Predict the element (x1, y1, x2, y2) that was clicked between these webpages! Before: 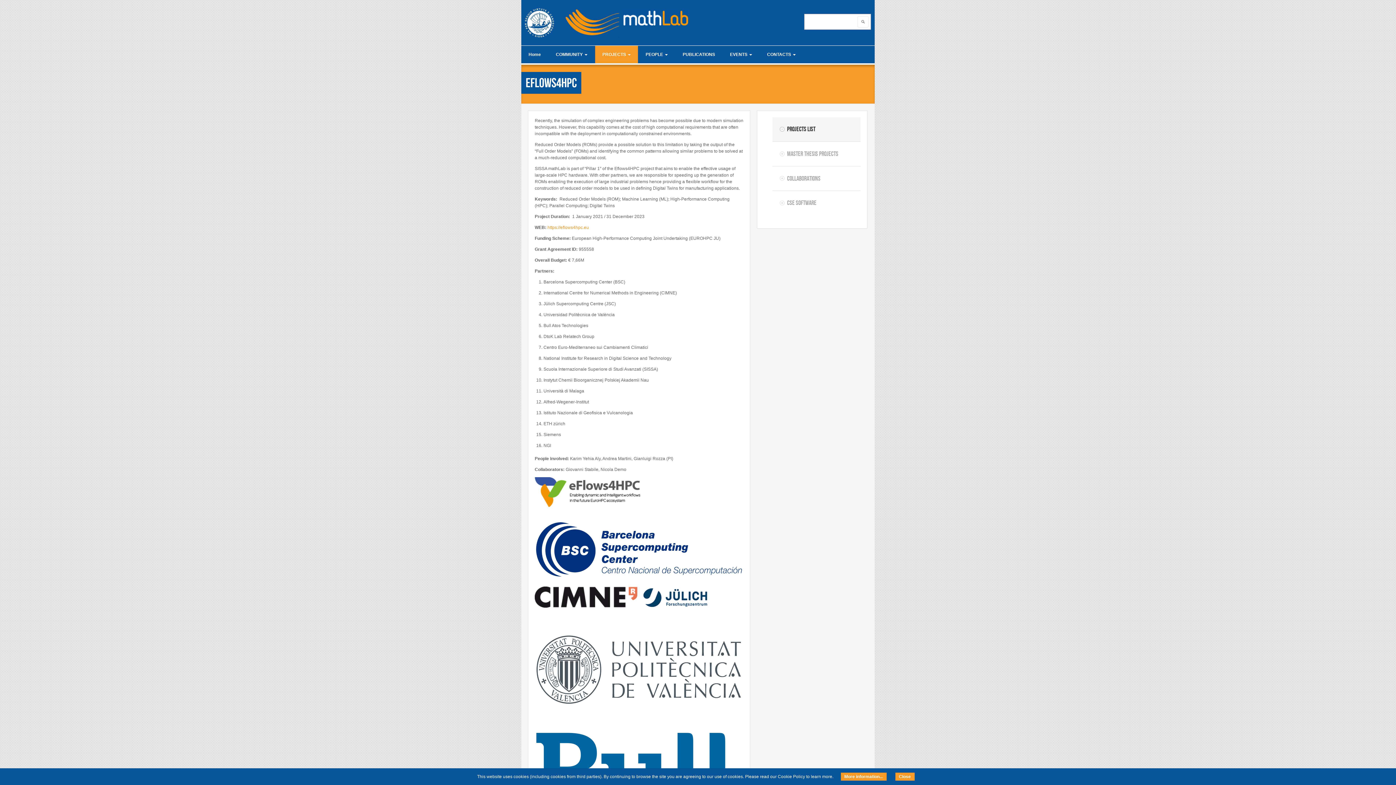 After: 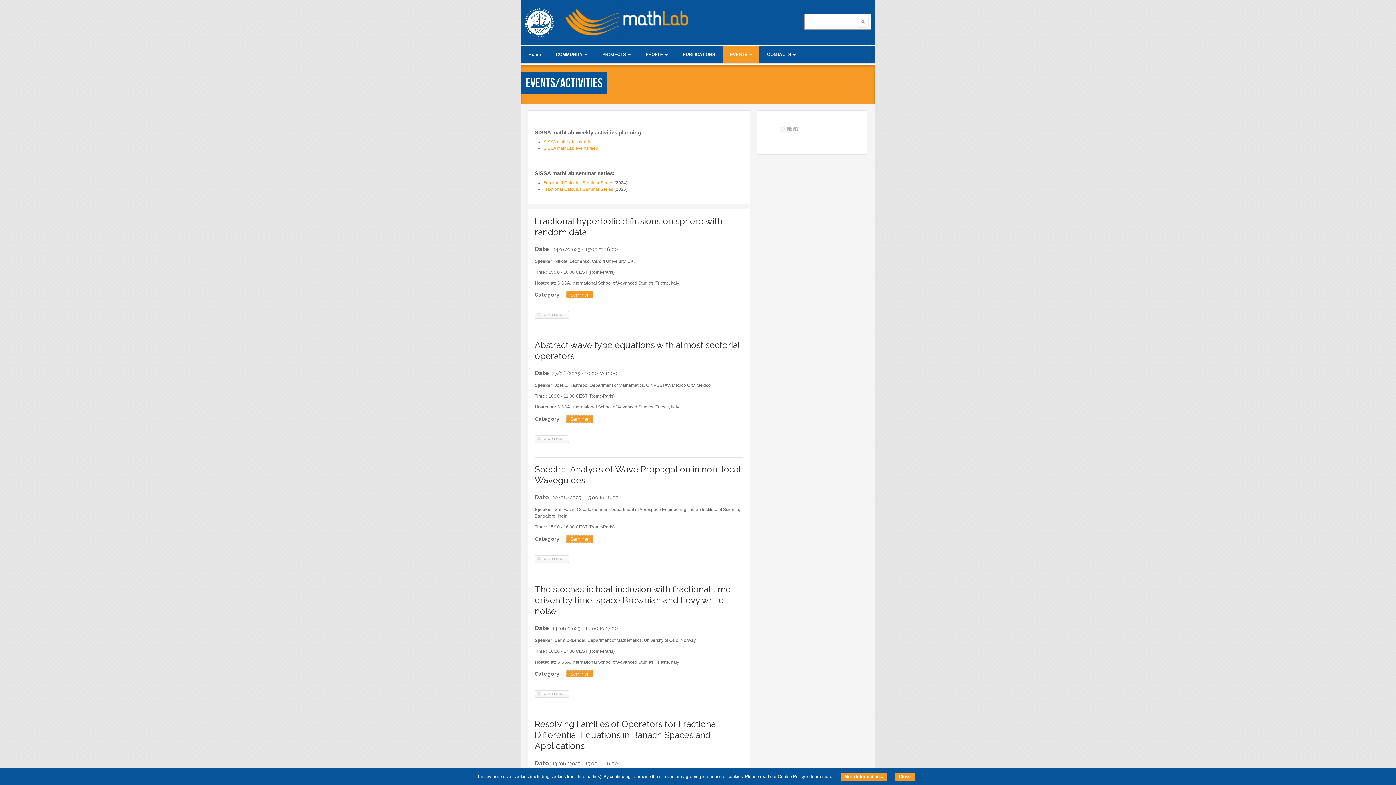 Action: bbox: (722, 45, 760, 63) label: EVENTS 